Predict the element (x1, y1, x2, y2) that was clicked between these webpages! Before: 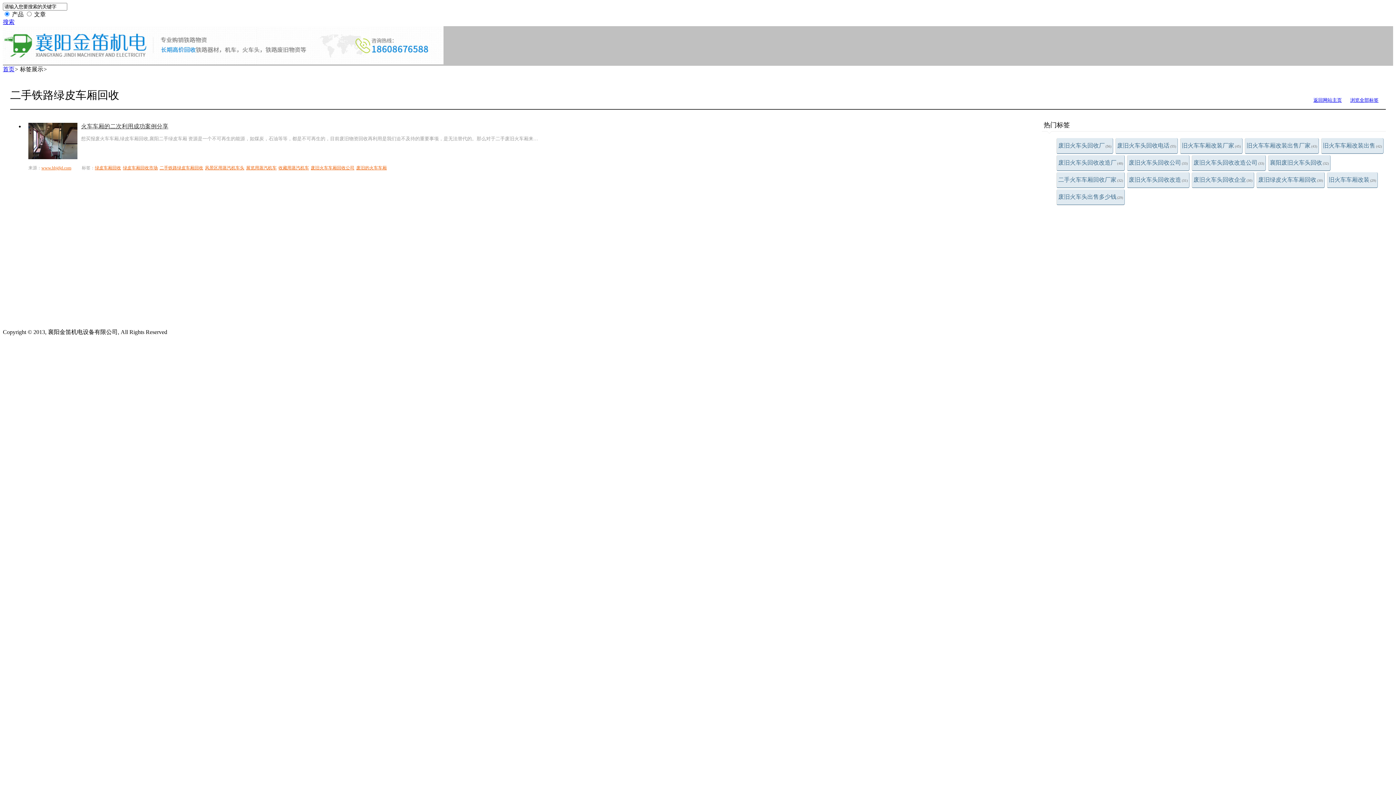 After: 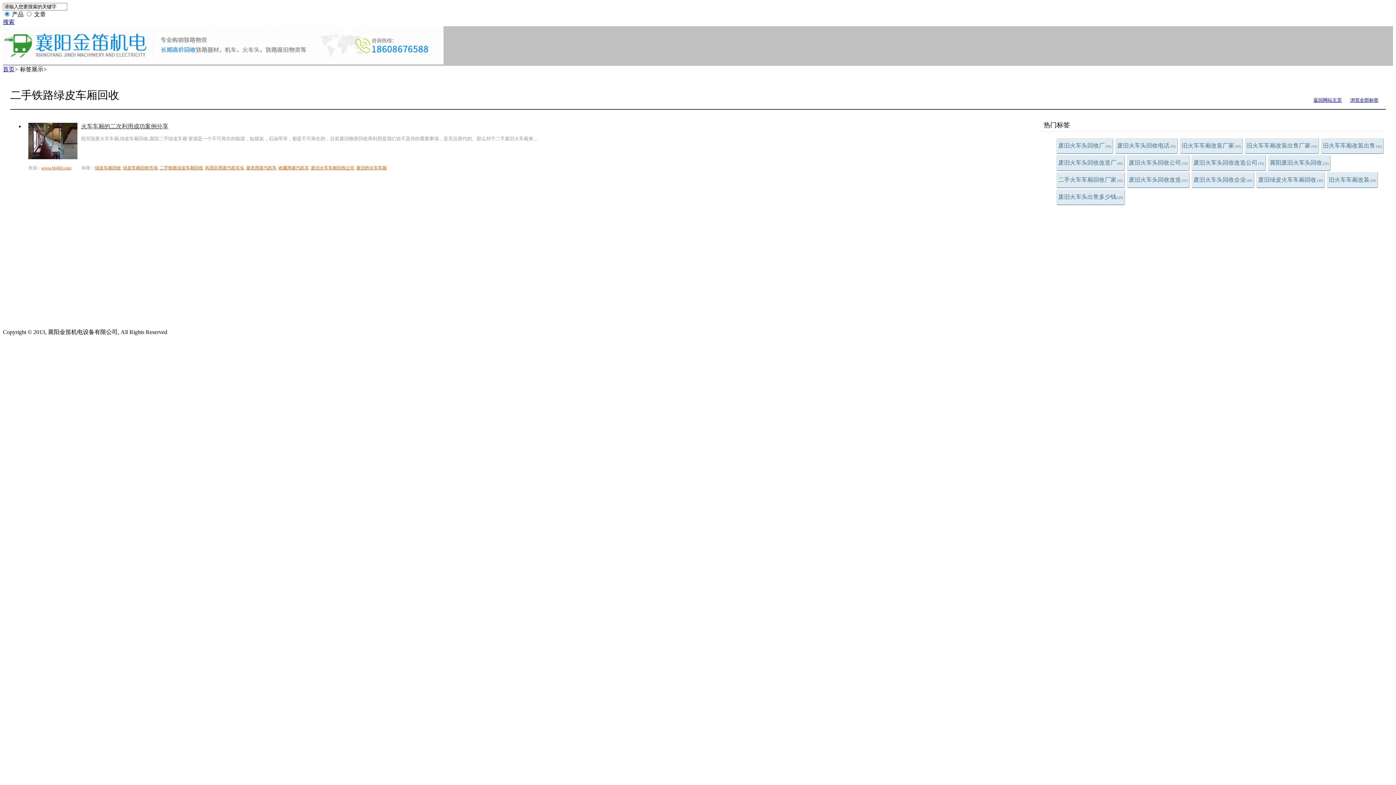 Action: label: 二手铁路绿皮车厢回收 bbox: (159, 165, 203, 170)